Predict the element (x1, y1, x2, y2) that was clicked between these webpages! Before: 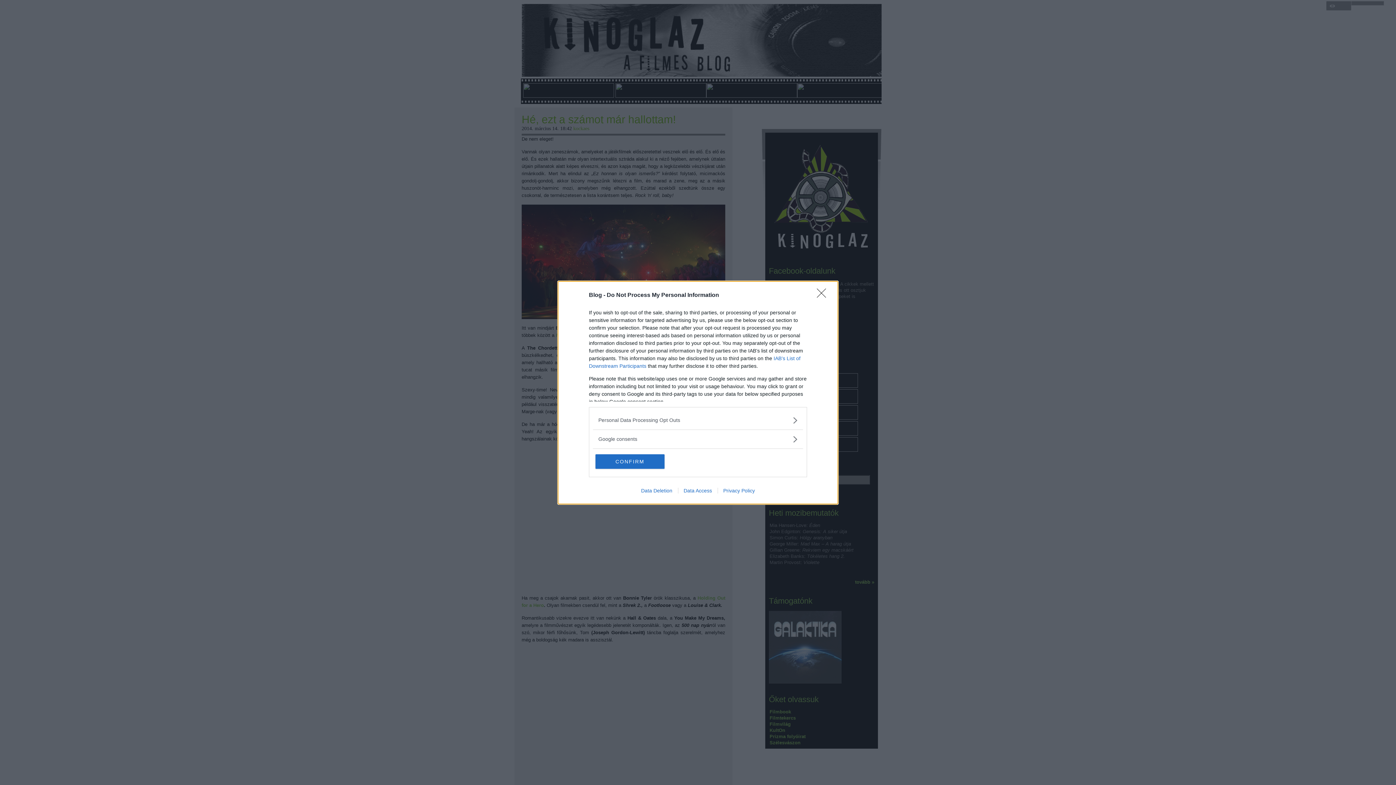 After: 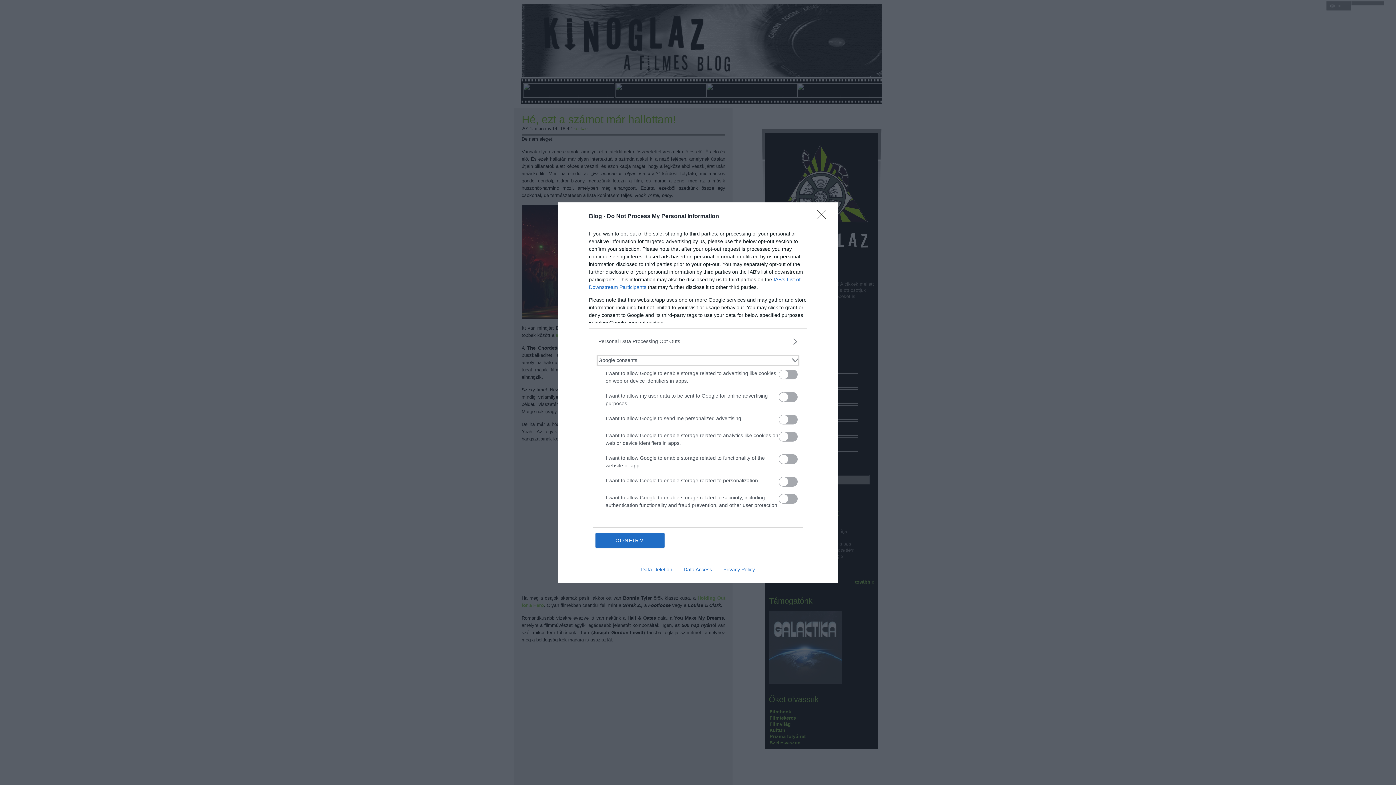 Action: label: Google consents bbox: (598, 435, 797, 443)